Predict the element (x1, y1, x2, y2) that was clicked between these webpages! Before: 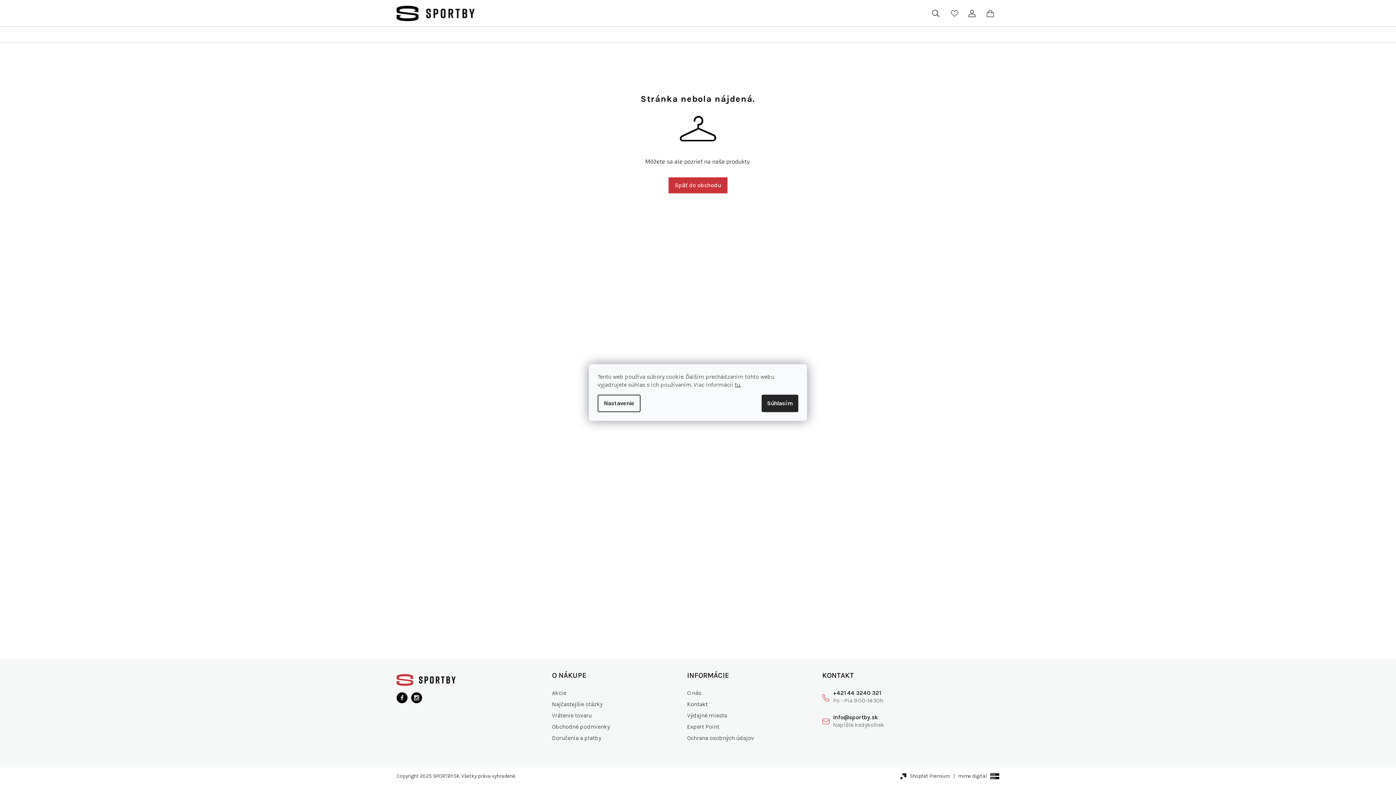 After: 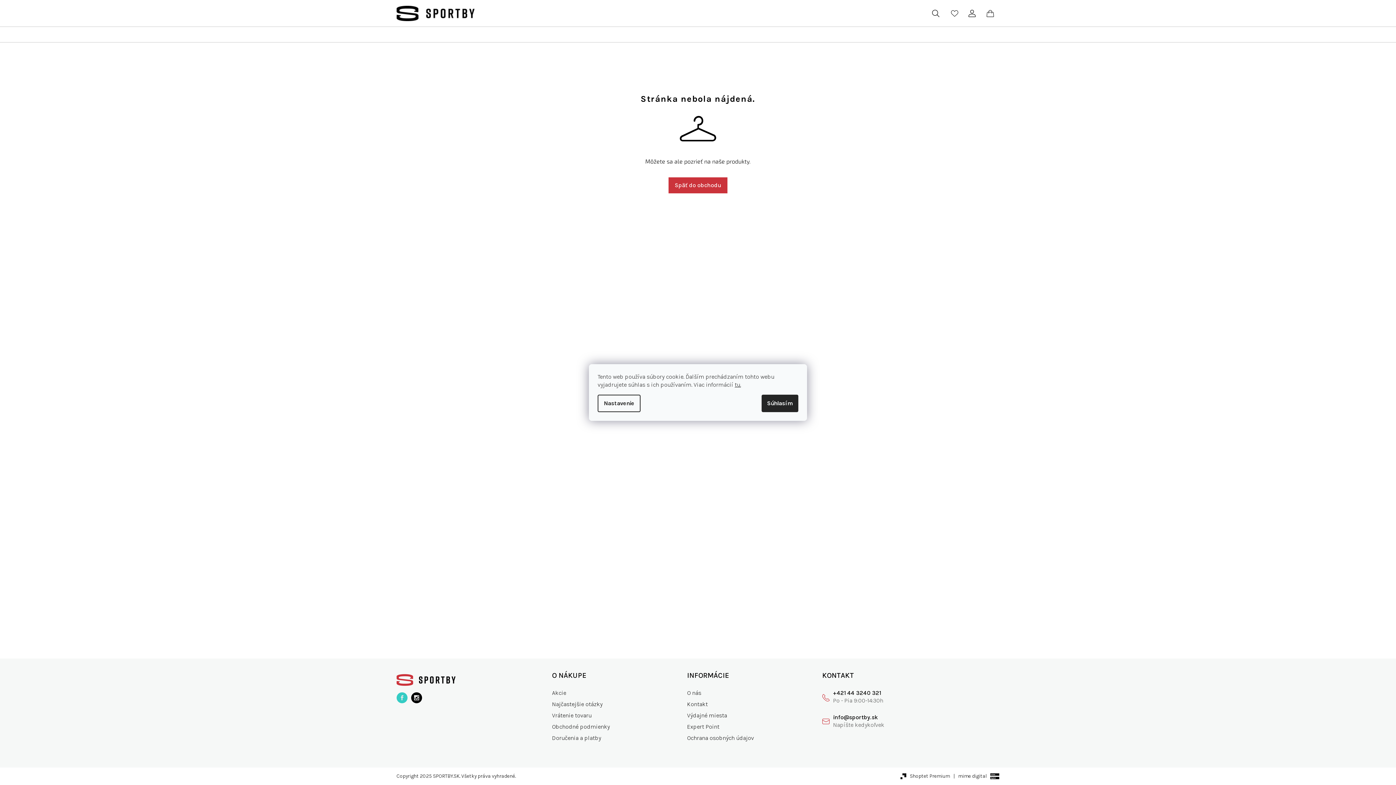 Action: bbox: (396, 692, 407, 703)